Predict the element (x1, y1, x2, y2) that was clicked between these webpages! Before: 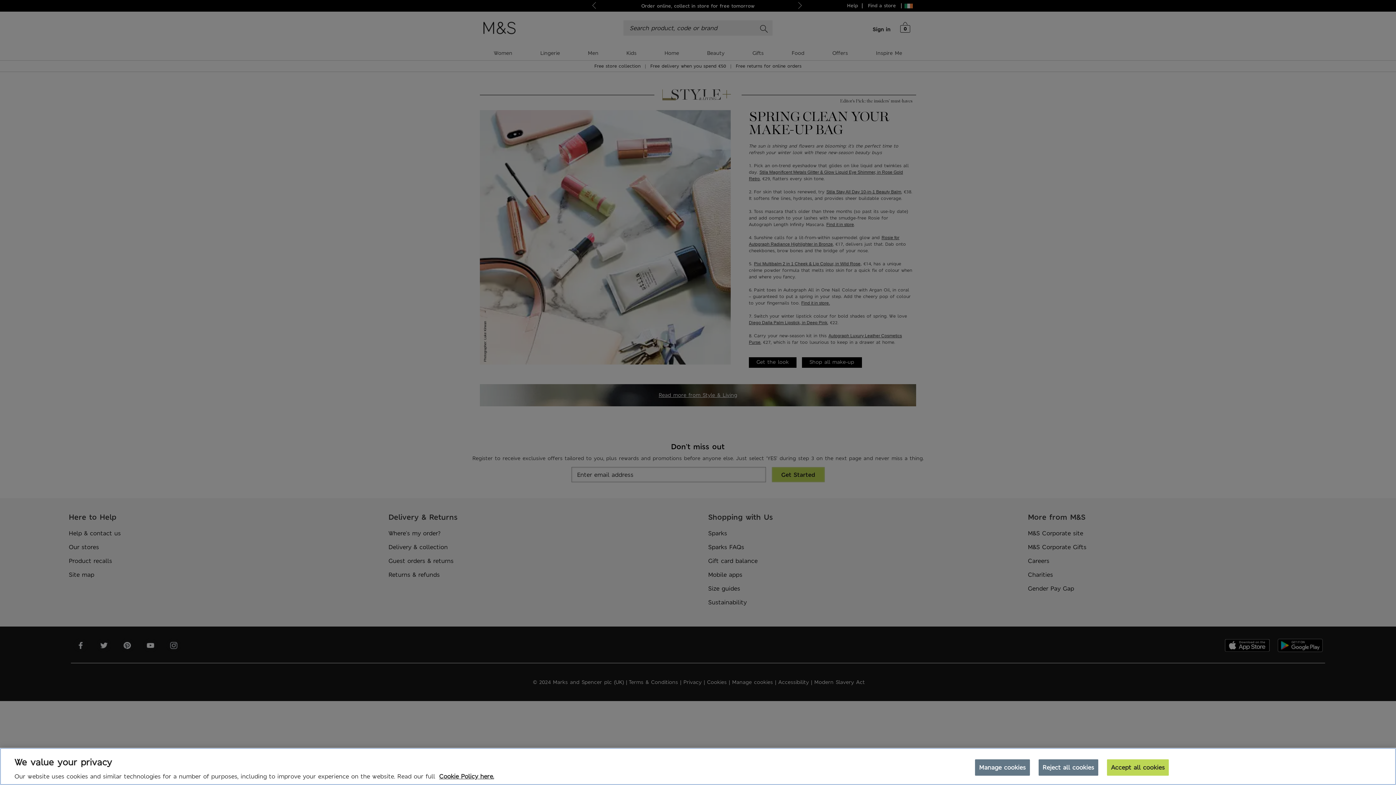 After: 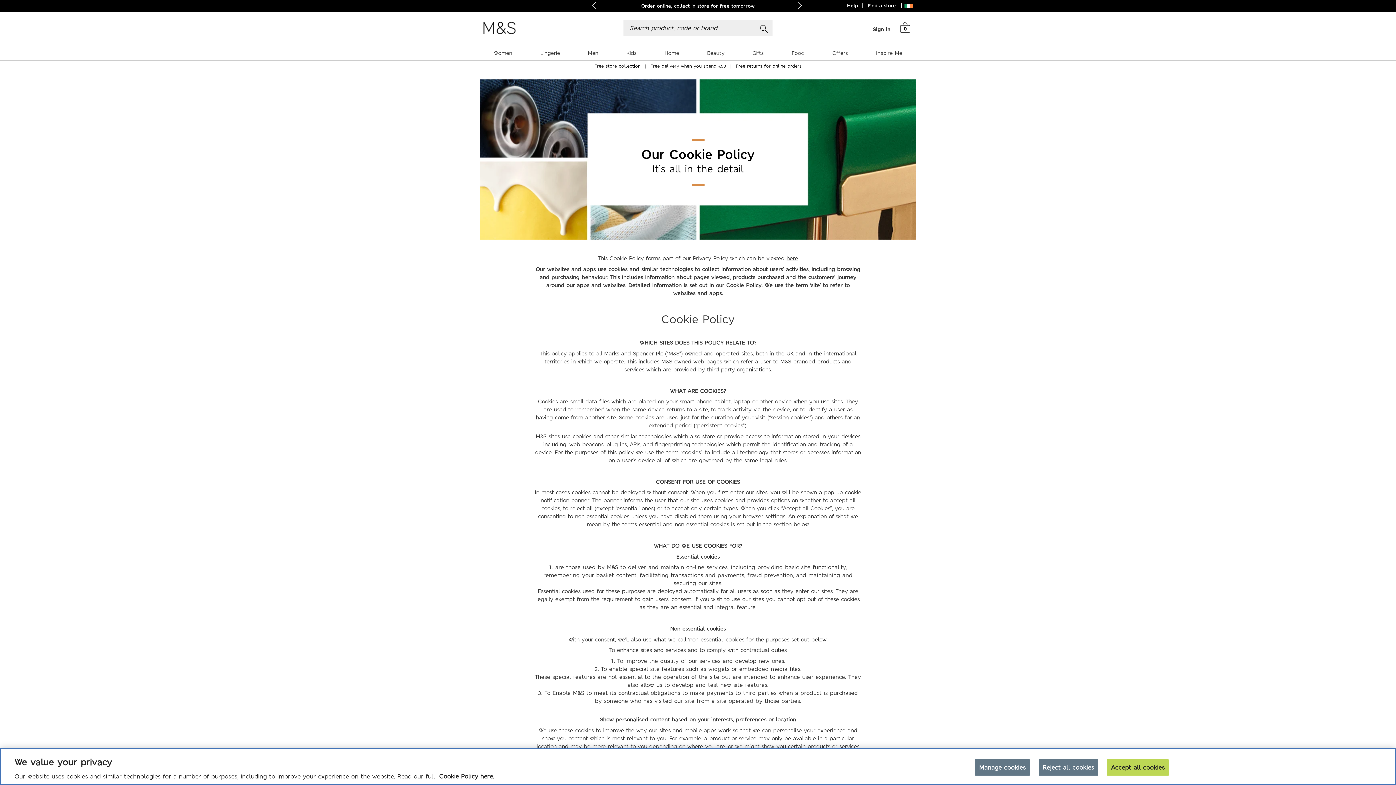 Action: bbox: (439, 772, 494, 780) label: More information about your privacy, opens in a new tab